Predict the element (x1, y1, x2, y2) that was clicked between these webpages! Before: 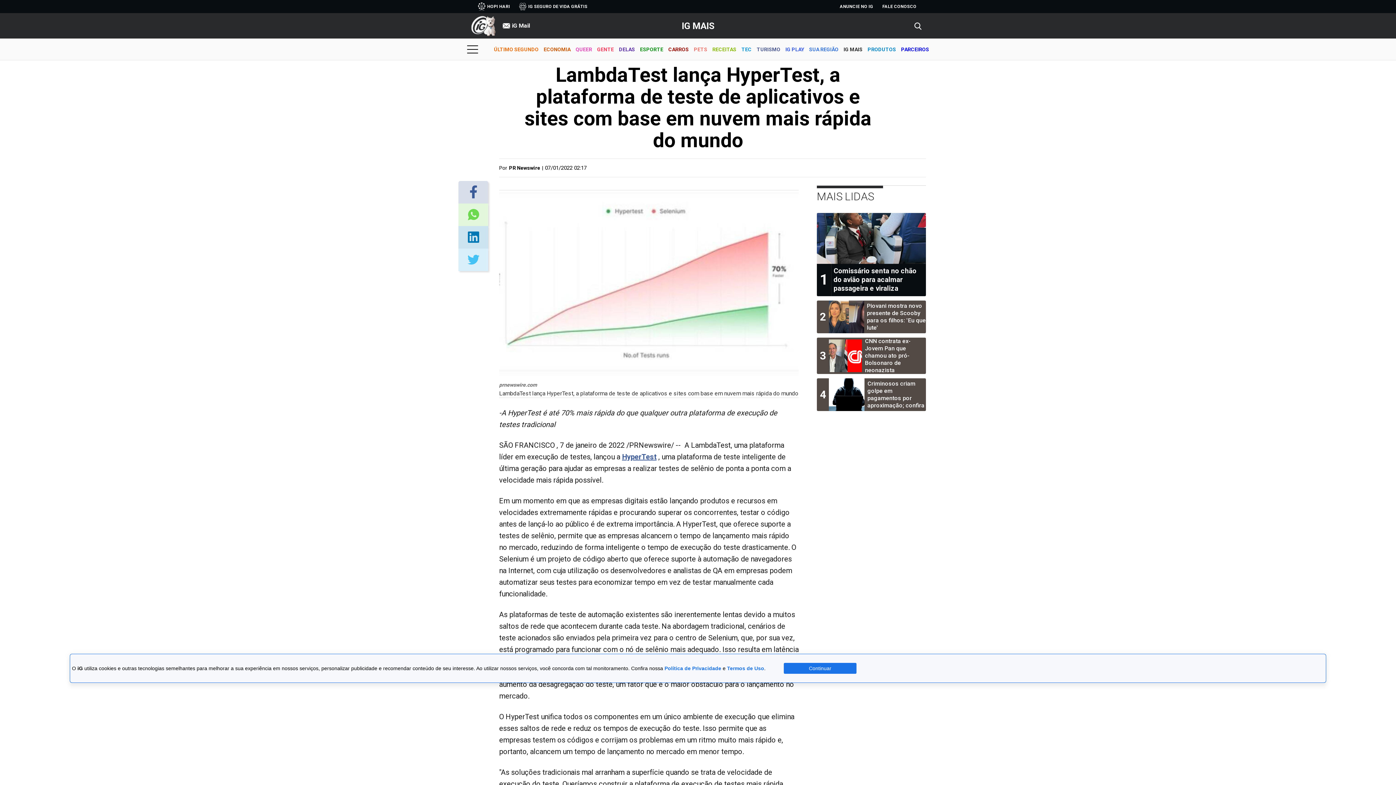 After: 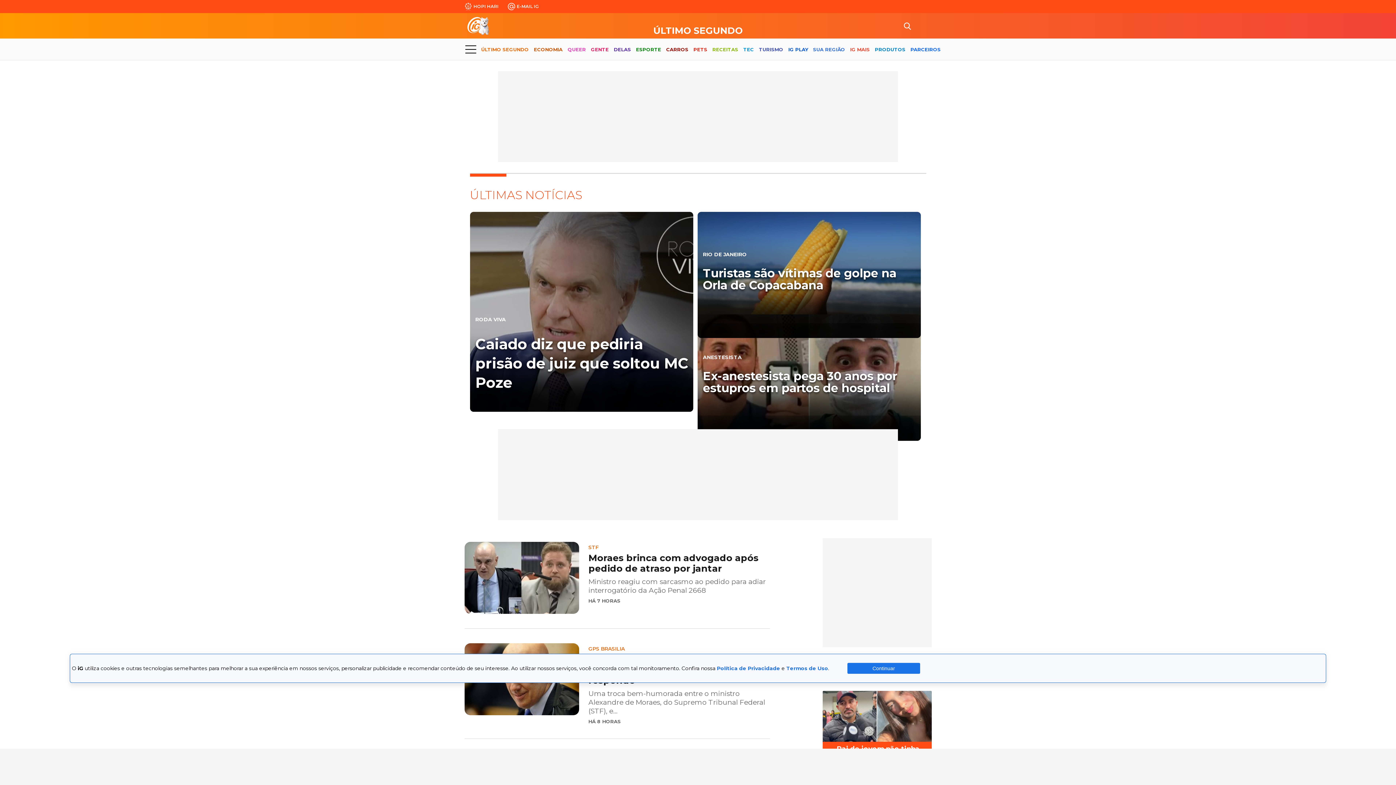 Action: bbox: (494, 40, 538, 59) label: ÚLTIMO SEGUNDO